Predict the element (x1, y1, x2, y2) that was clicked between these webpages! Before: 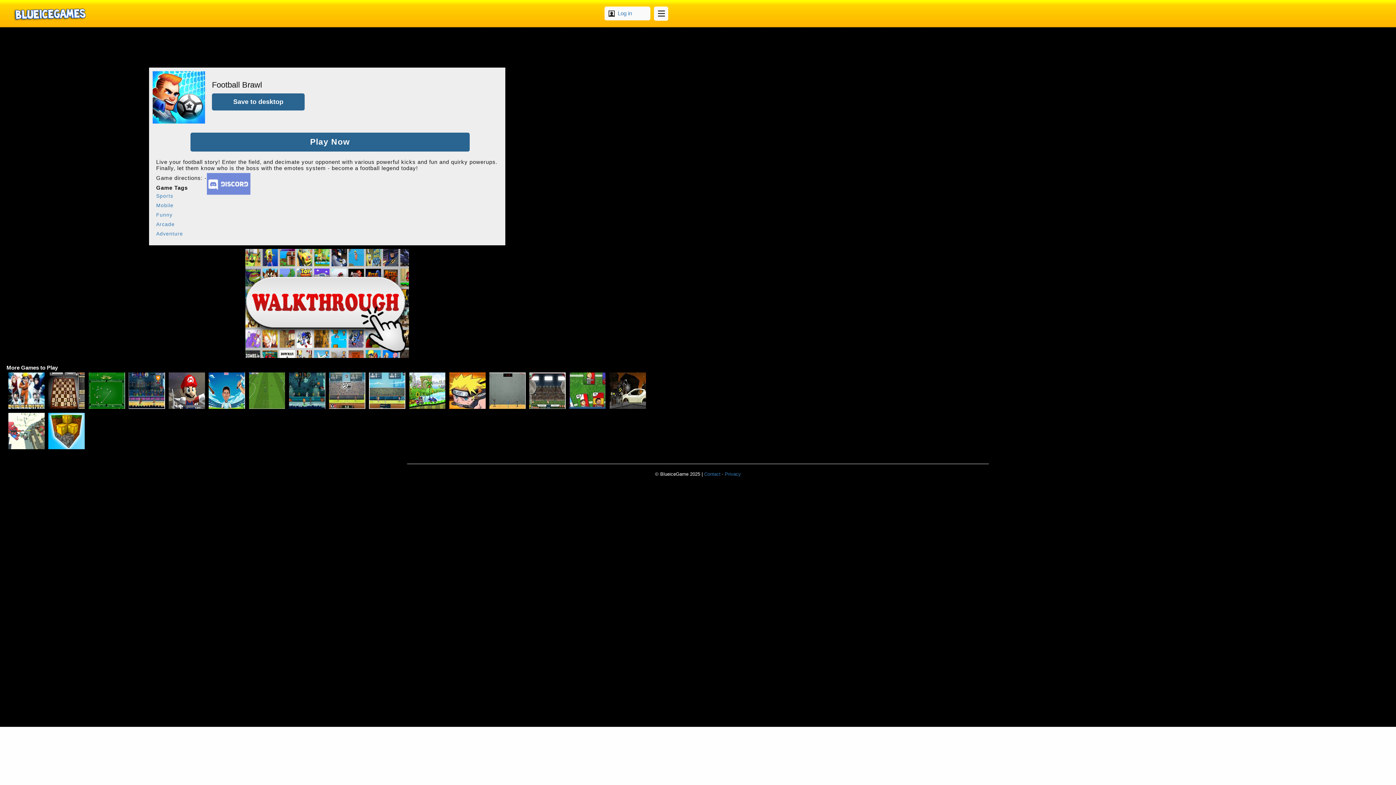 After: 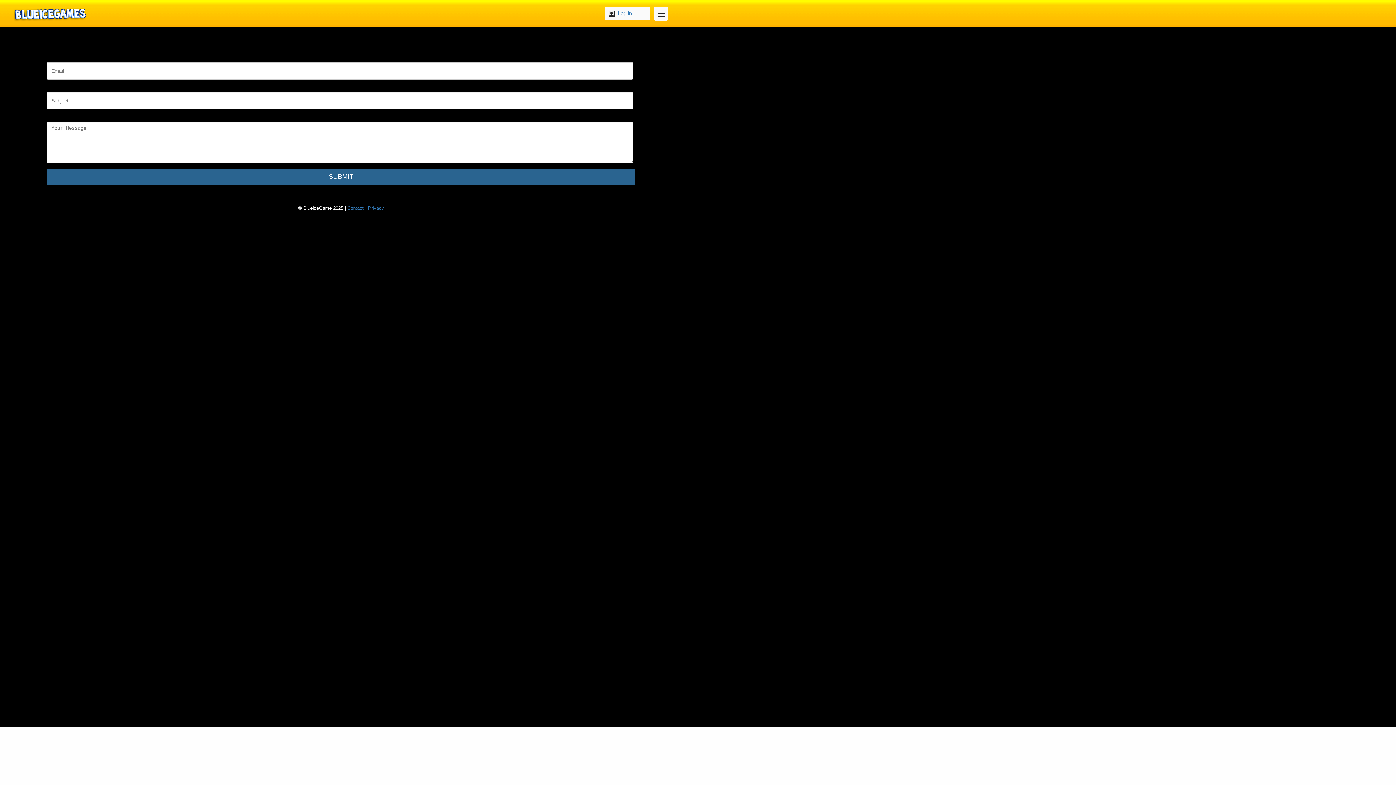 Action: label: Contact bbox: (704, 471, 720, 476)